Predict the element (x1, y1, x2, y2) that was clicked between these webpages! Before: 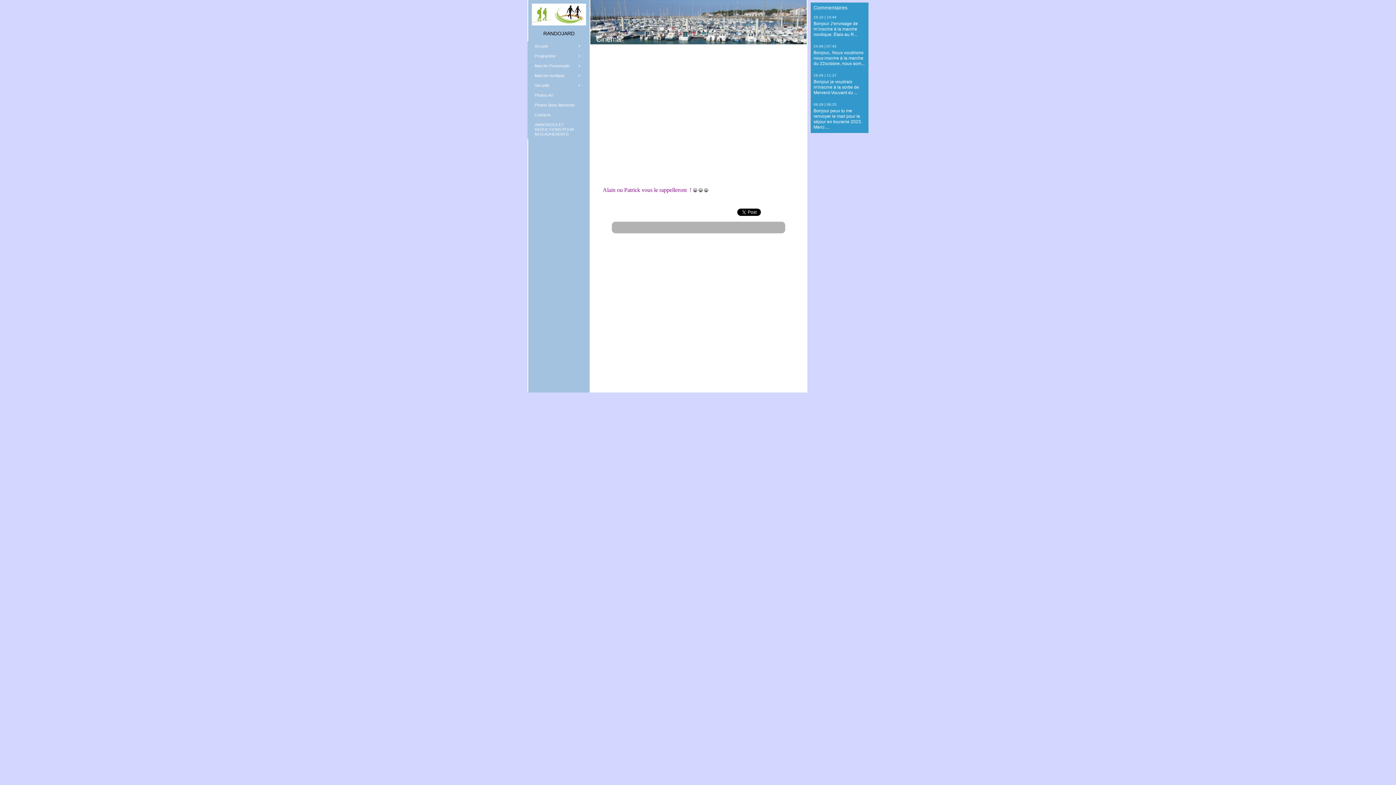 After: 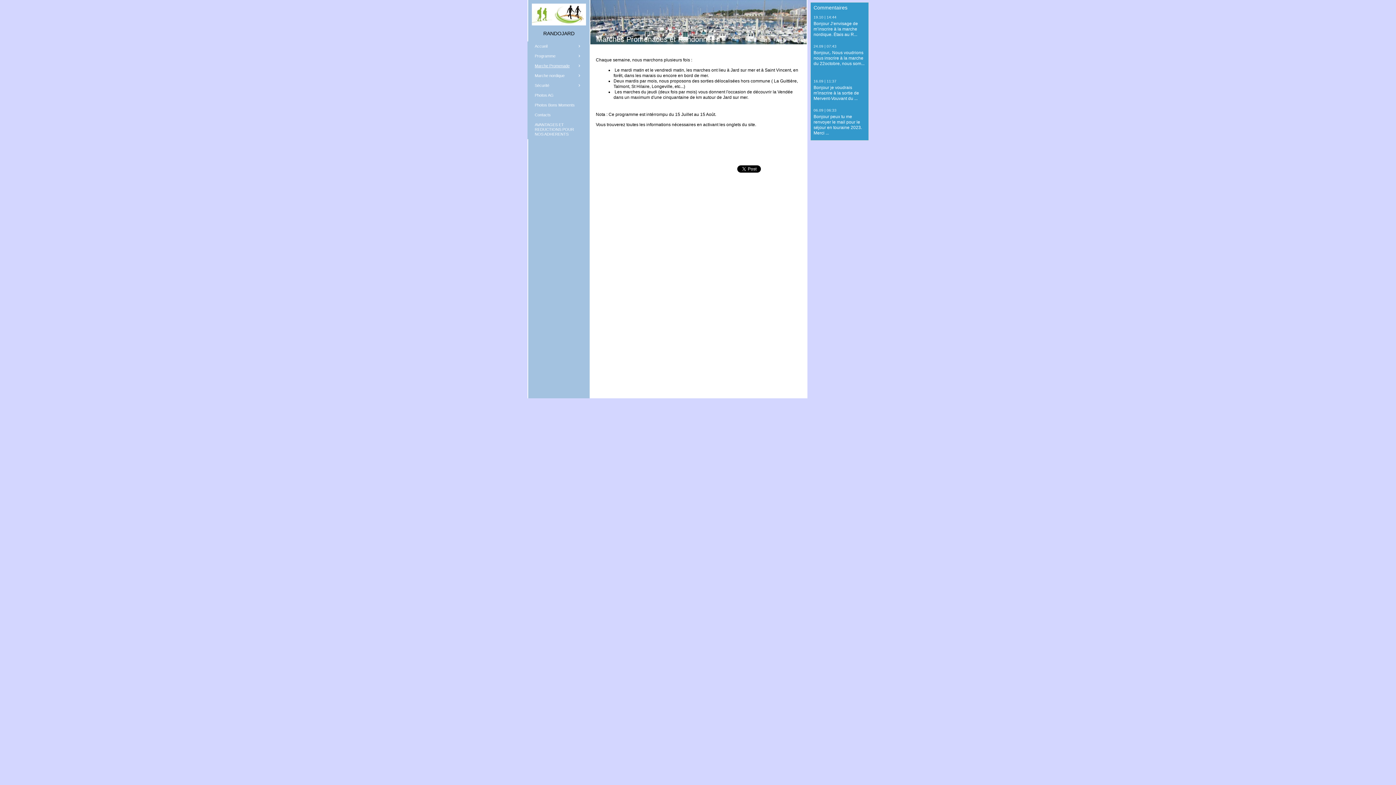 Action: bbox: (527, 61, 589, 70) label: Marche Promenade